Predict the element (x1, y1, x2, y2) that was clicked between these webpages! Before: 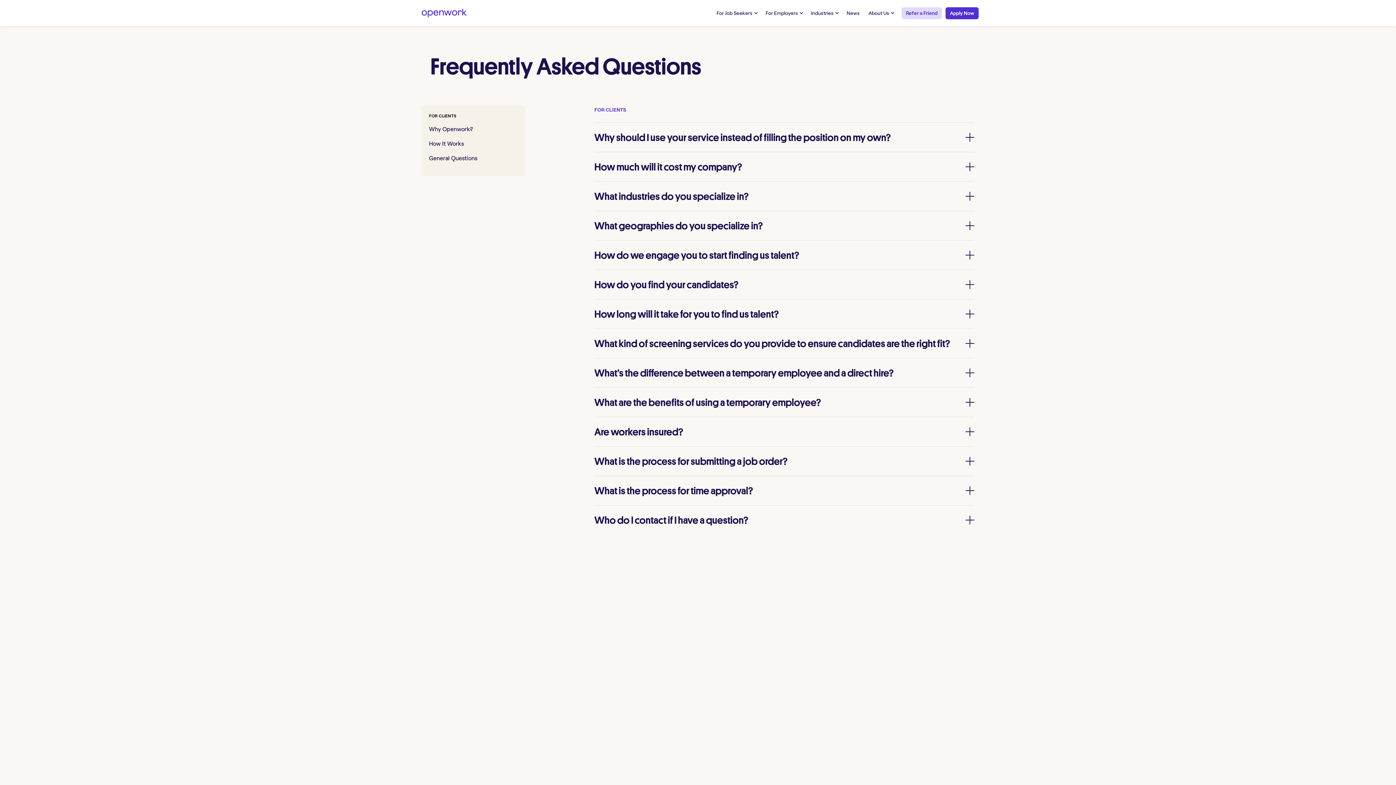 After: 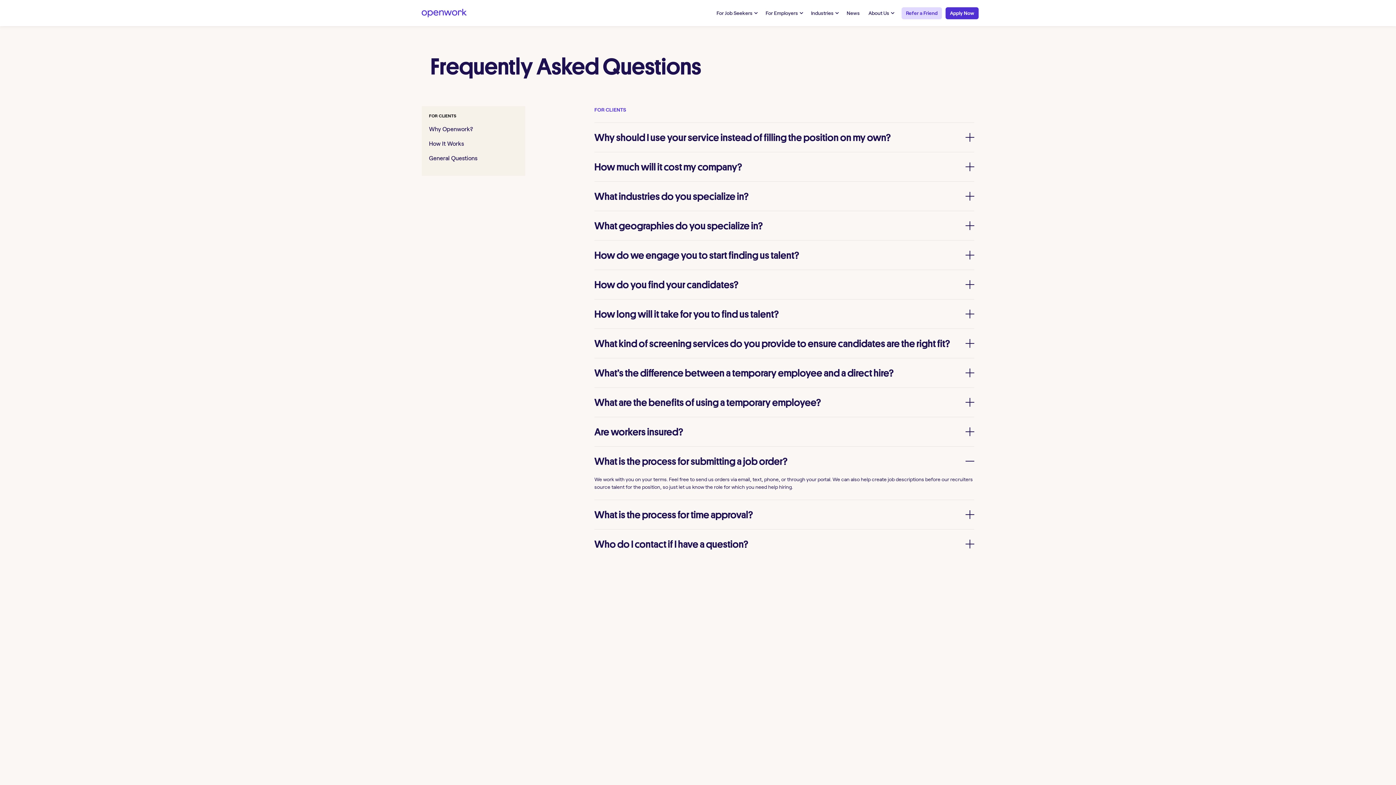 Action: label: What is the process for submitting a job order? bbox: (594, 446, 974, 476)